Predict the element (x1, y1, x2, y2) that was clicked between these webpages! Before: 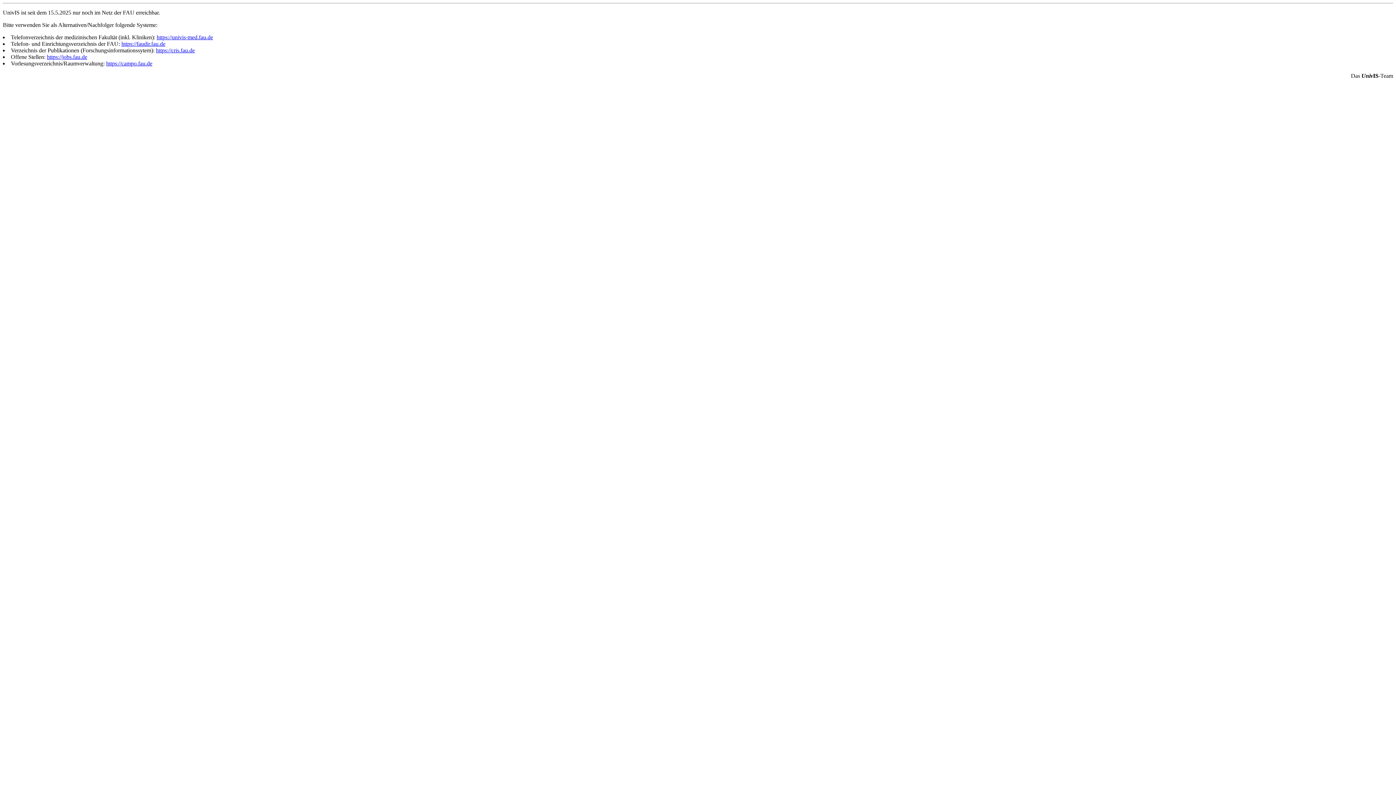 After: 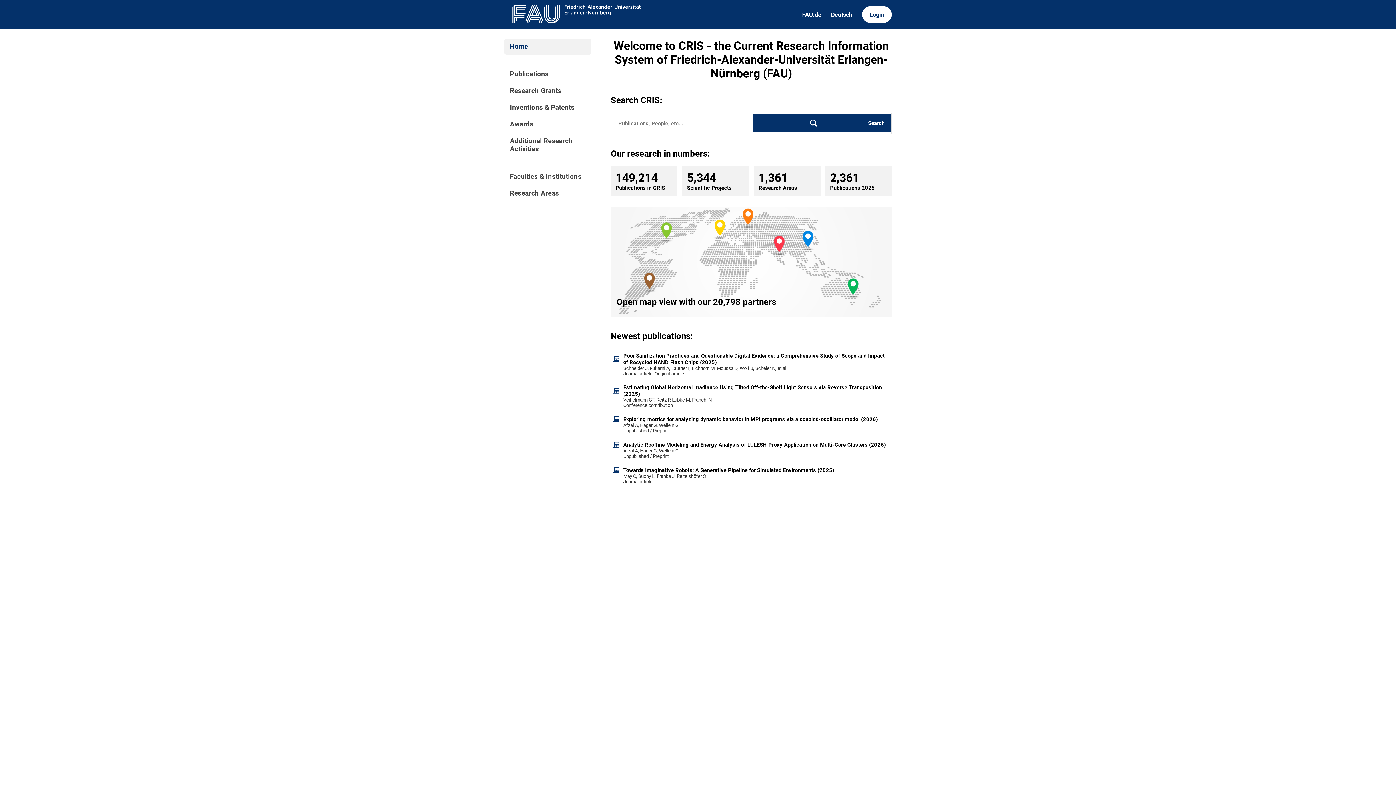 Action: label: https://cris.fau.de bbox: (156, 47, 194, 53)